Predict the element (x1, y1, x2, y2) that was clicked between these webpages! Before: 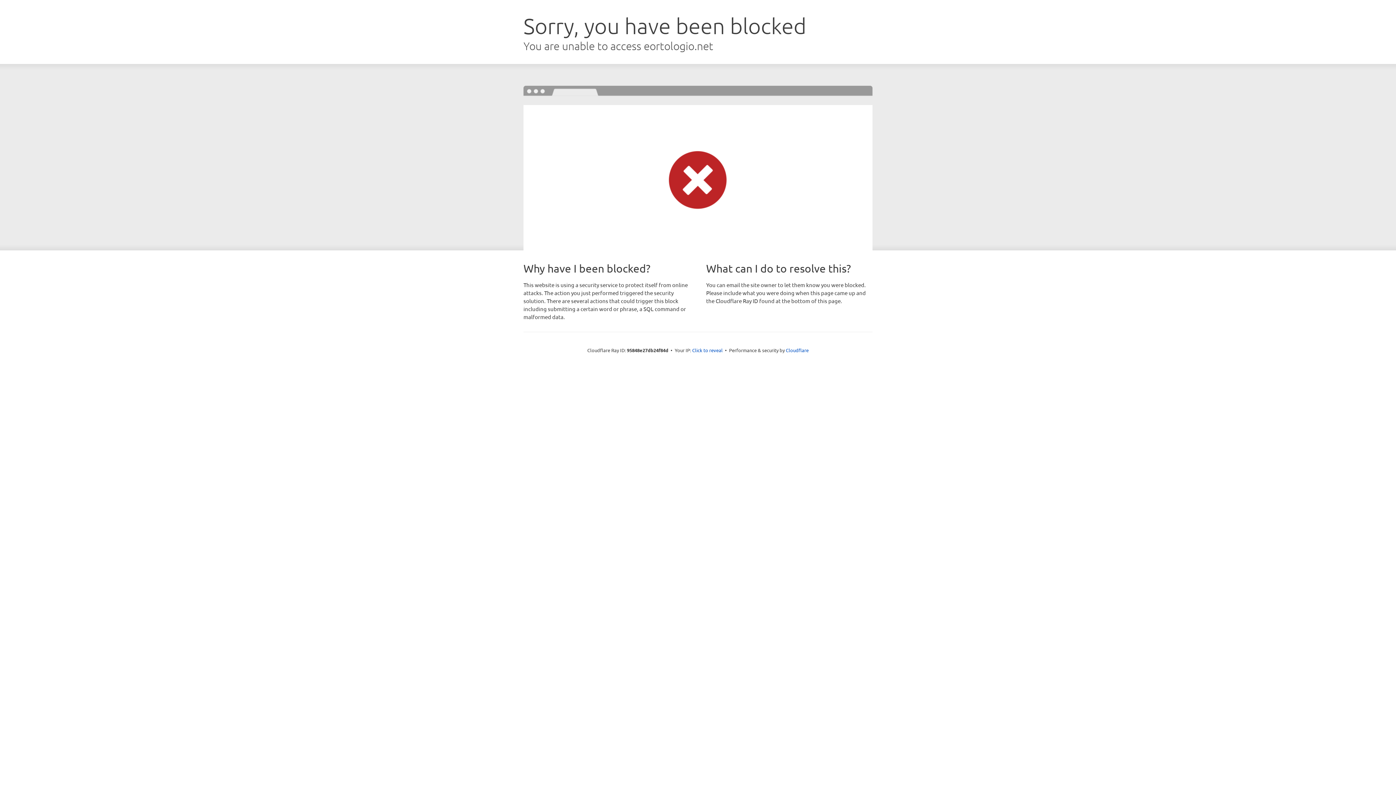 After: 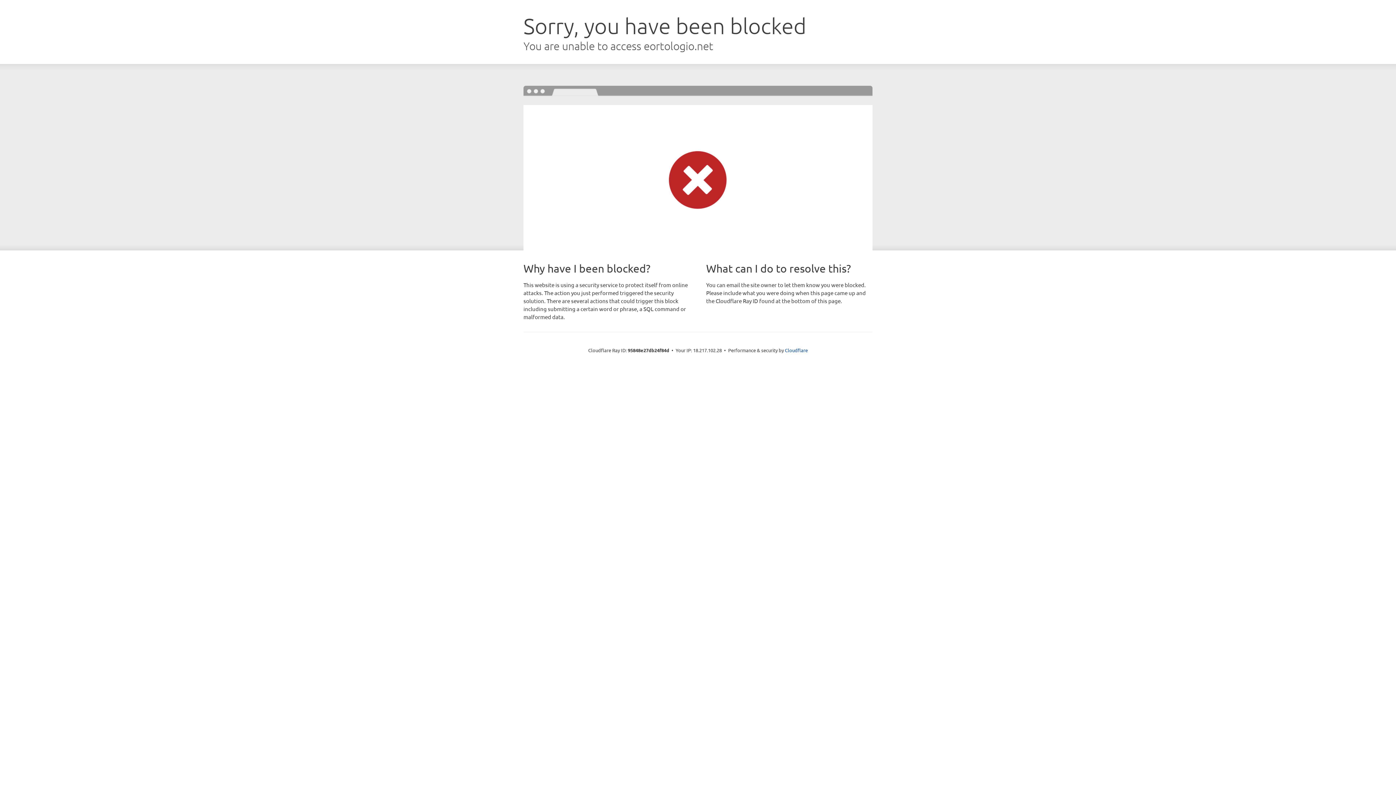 Action: label: Click to reveal bbox: (692, 346, 722, 353)